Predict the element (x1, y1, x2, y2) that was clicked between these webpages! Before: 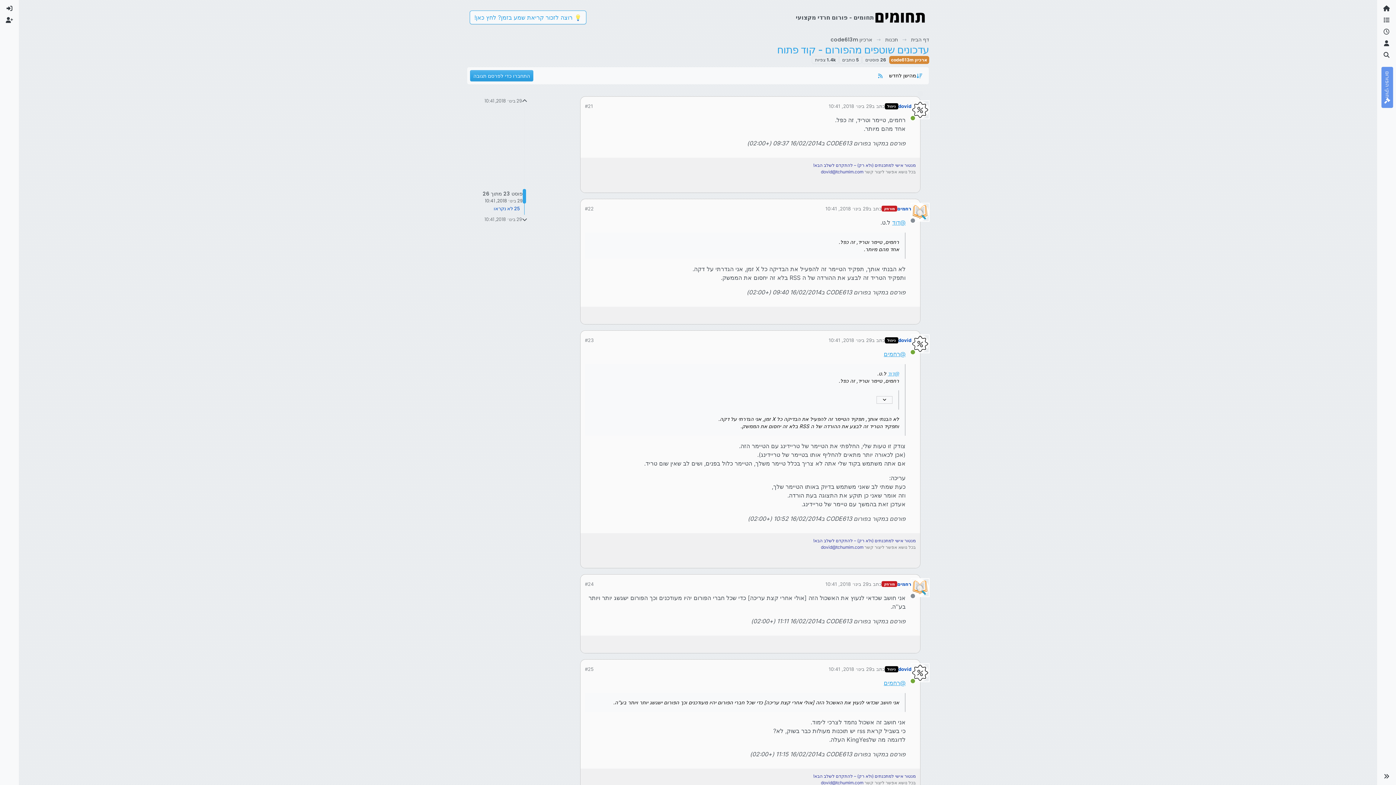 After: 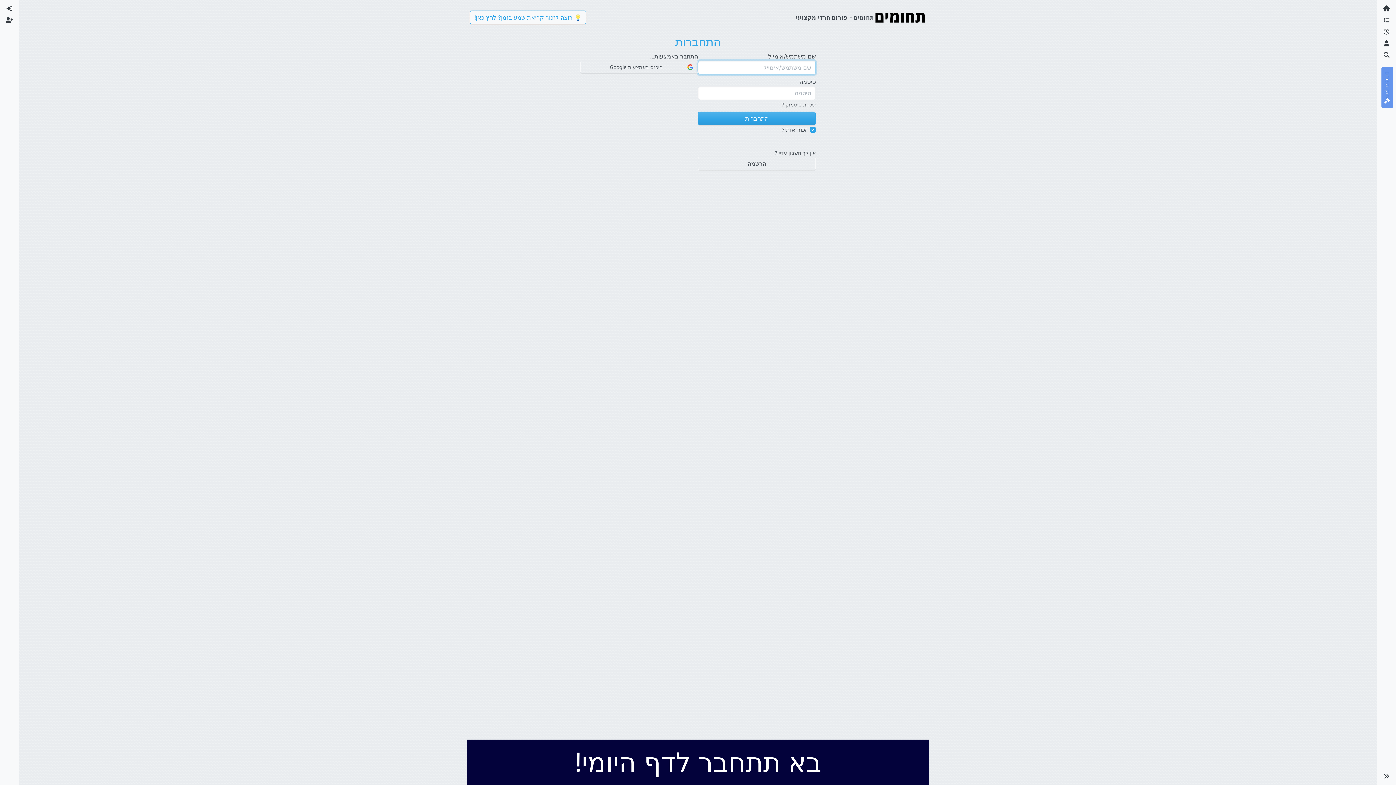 Action: label: חיפוש bbox: (1380, 49, 1393, 61)